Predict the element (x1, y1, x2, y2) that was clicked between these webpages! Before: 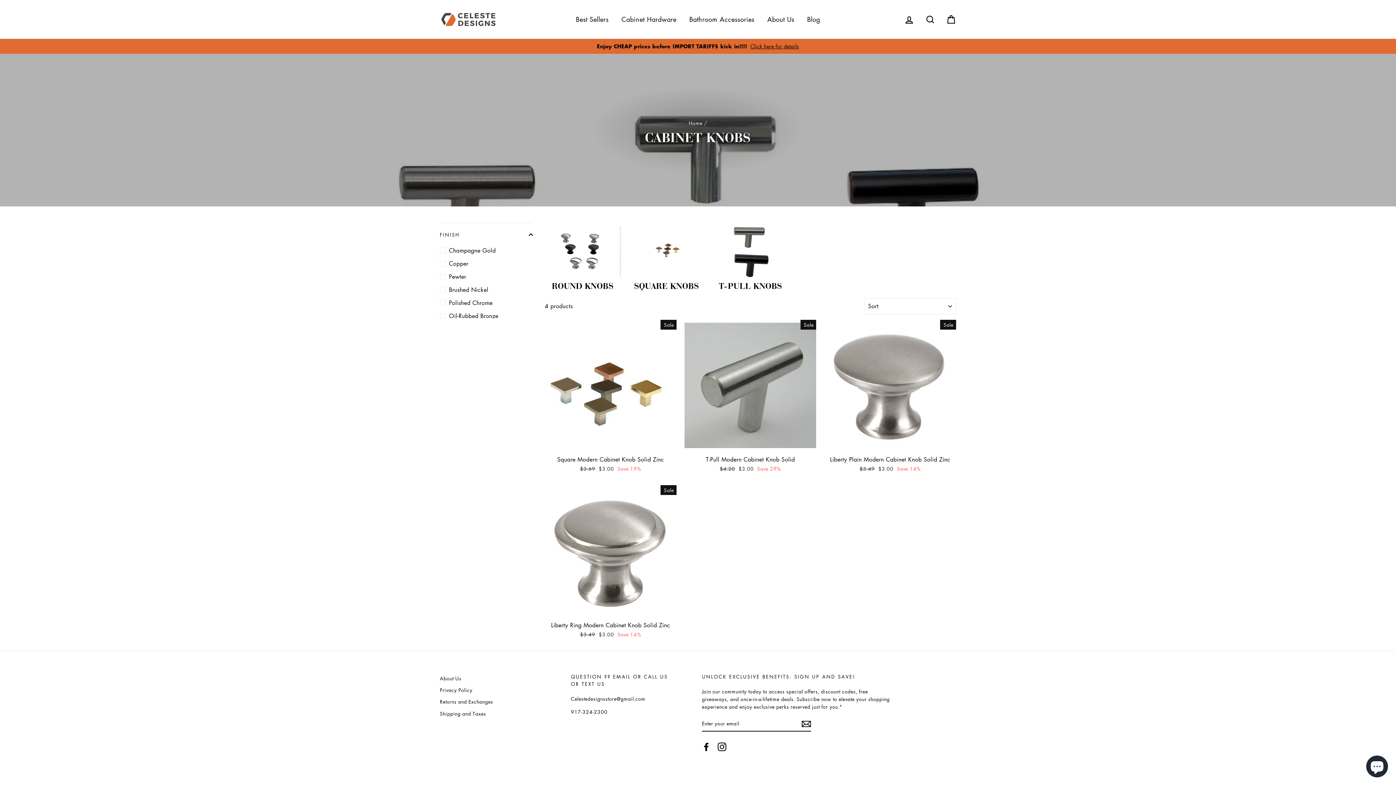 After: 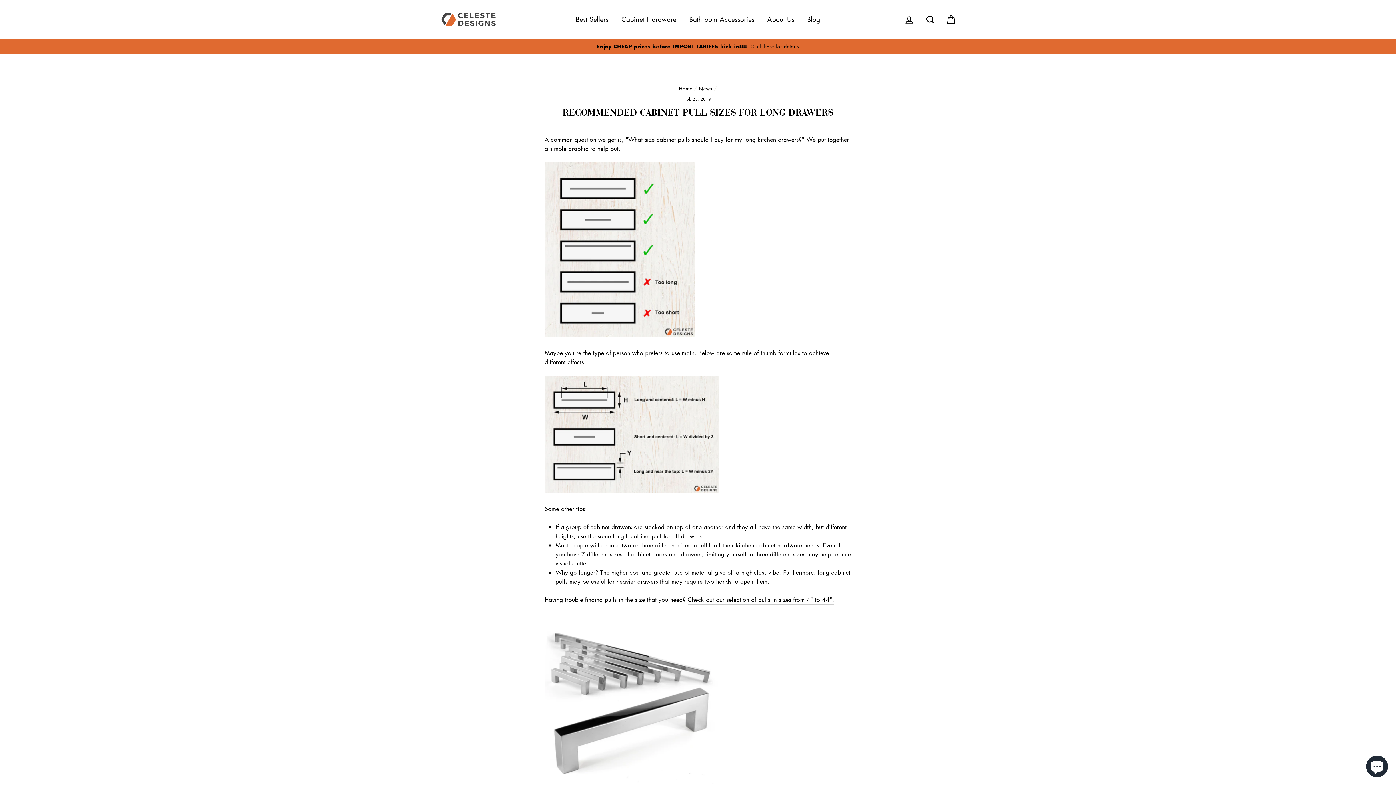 Action: label: Blog bbox: (801, 11, 825, 27)